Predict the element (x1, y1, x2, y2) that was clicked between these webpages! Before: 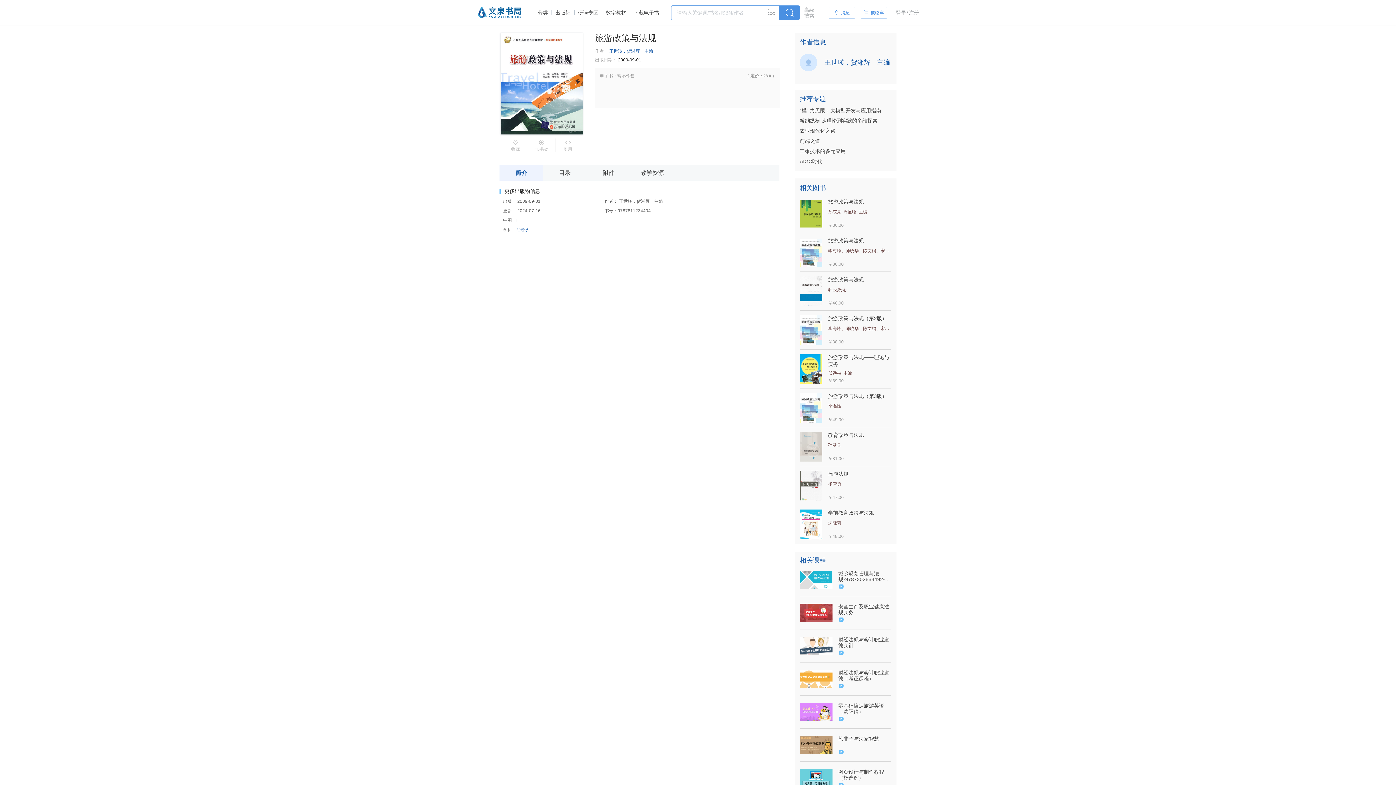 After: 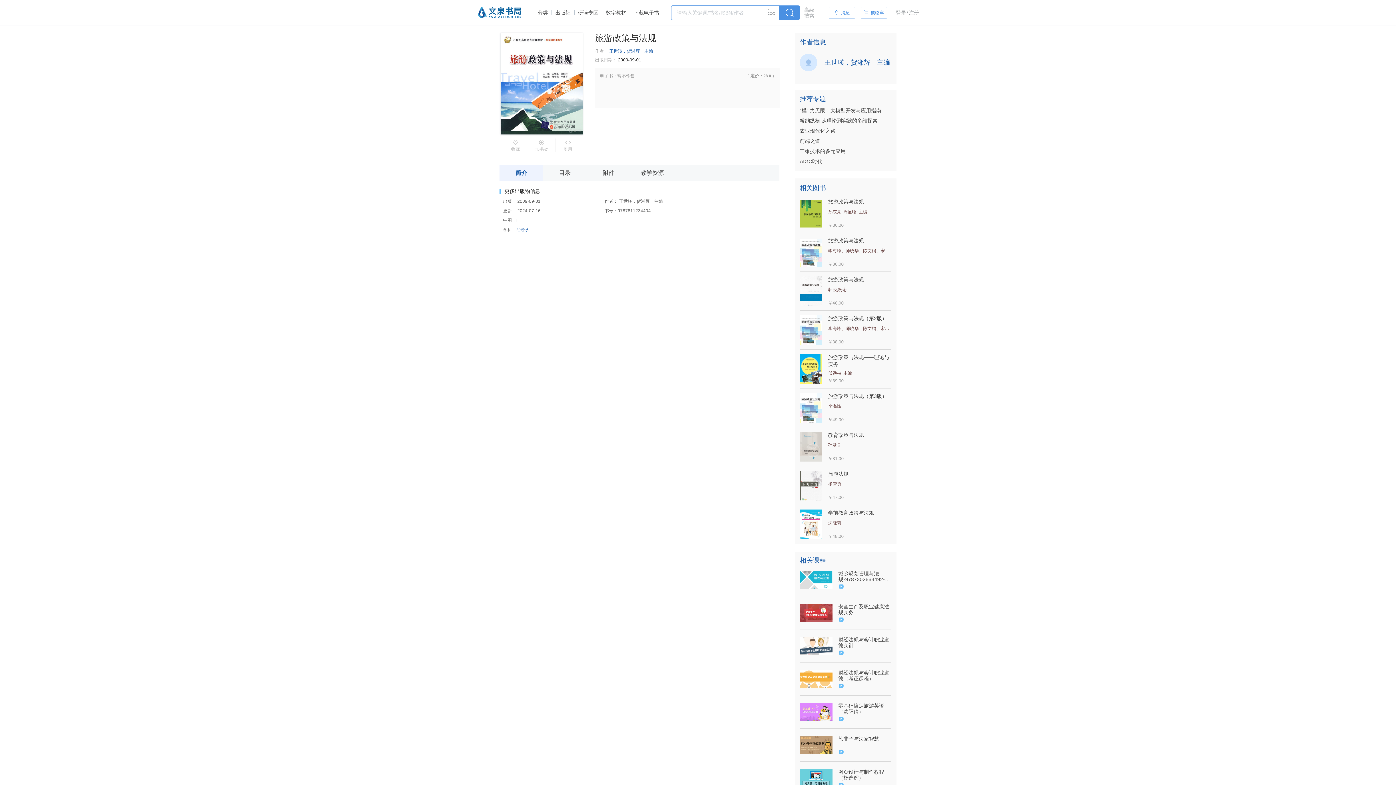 Action: bbox: (800, 604, 832, 622)